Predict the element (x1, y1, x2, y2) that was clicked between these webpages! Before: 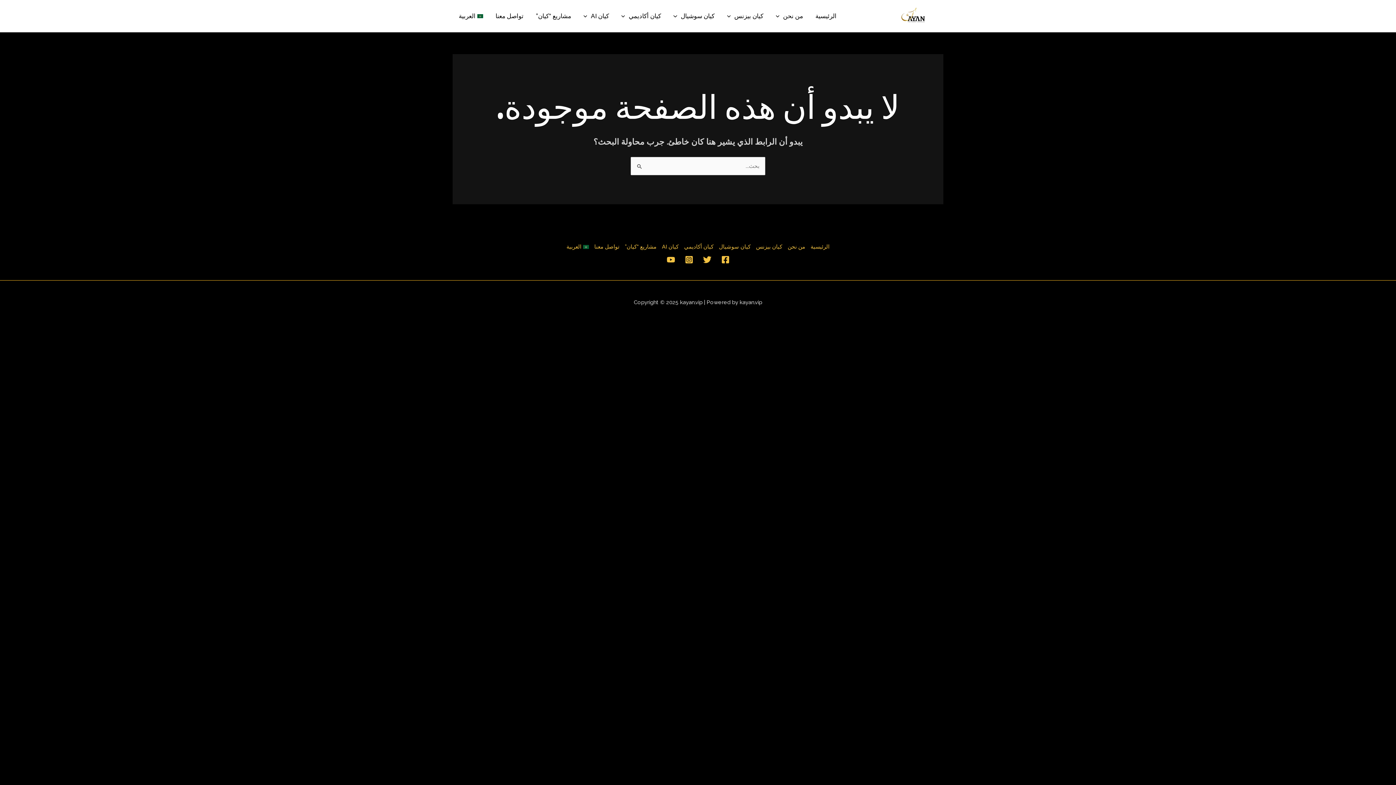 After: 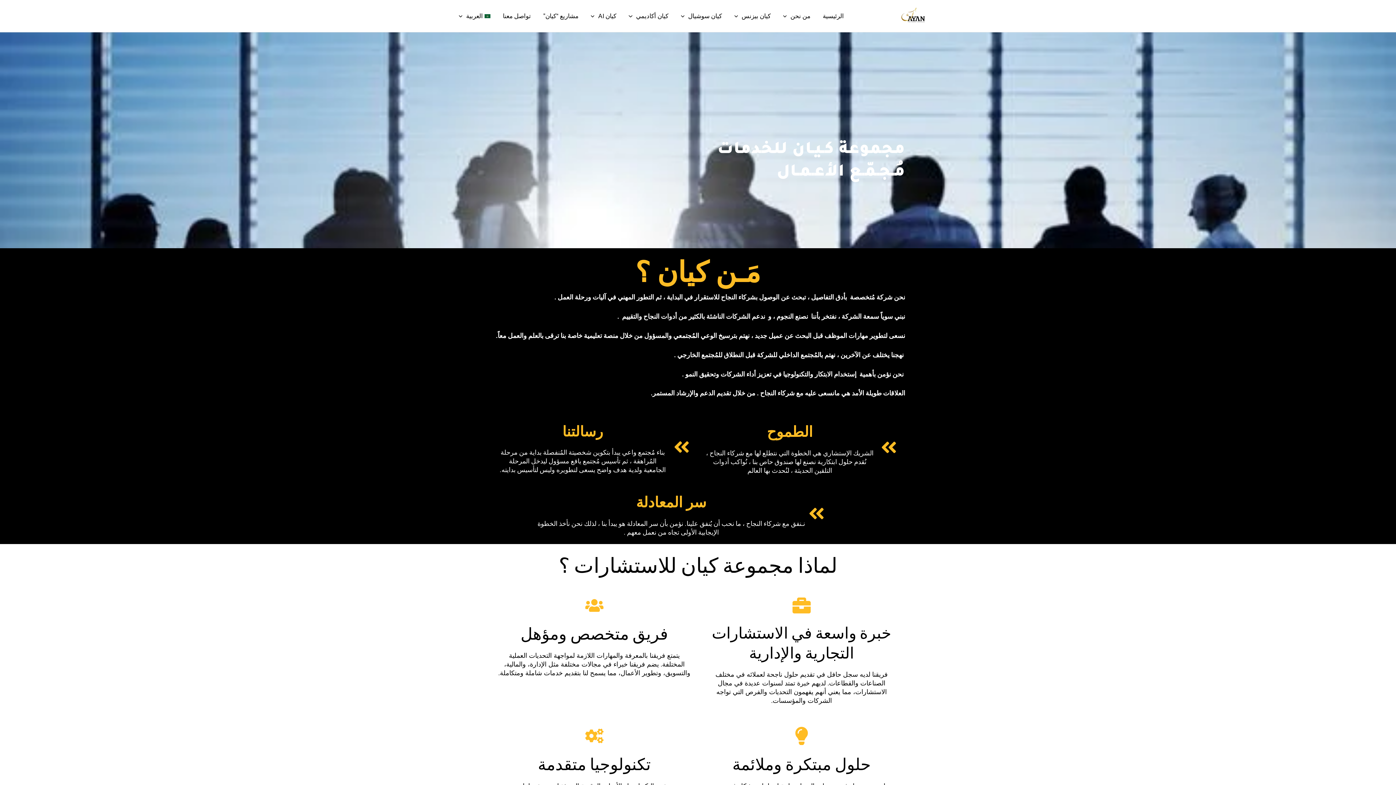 Action: bbox: (894, 5, 938, 26)